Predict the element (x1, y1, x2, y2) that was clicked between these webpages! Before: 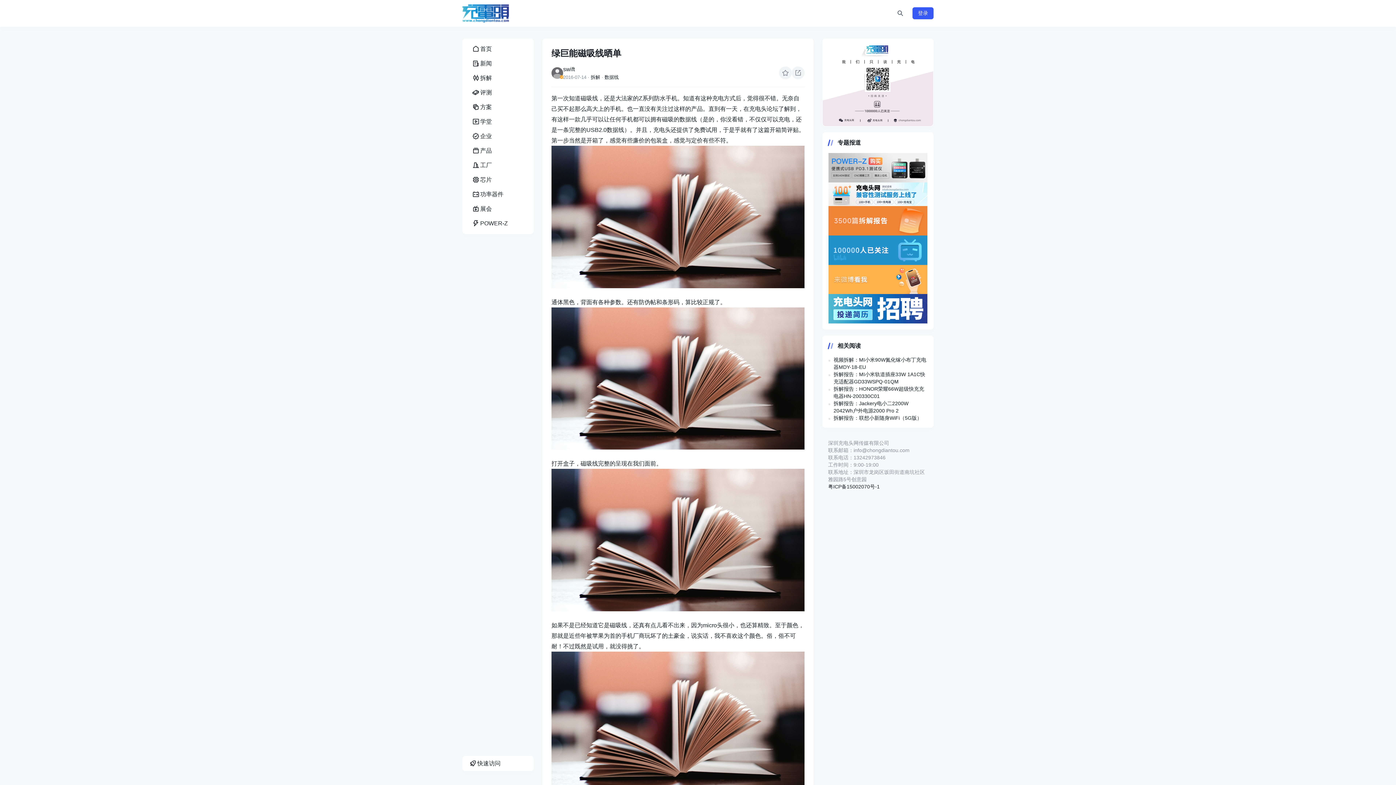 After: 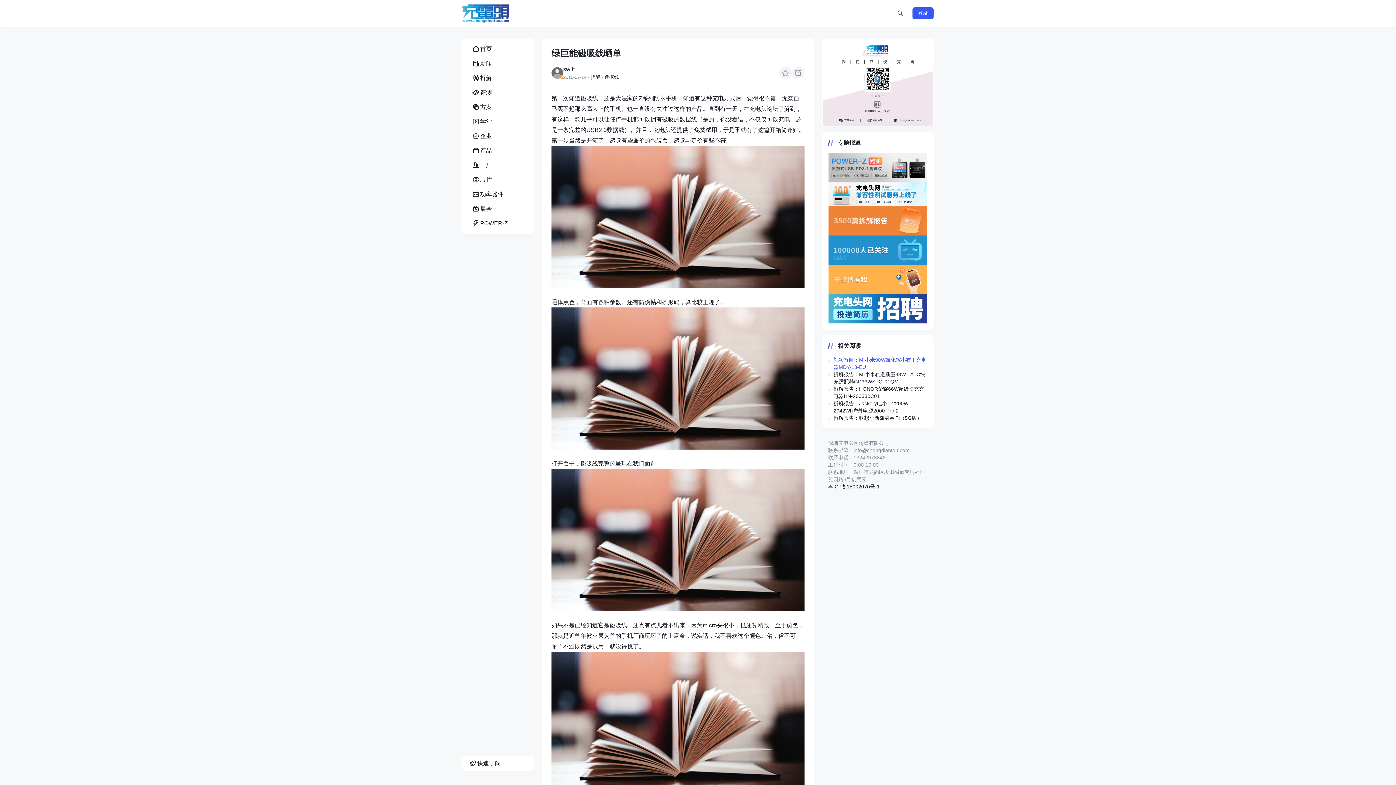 Action: label: 视频拆解：MI小米90W氮化镓小布丁充电器MDY-18-EU bbox: (828, 356, 927, 370)